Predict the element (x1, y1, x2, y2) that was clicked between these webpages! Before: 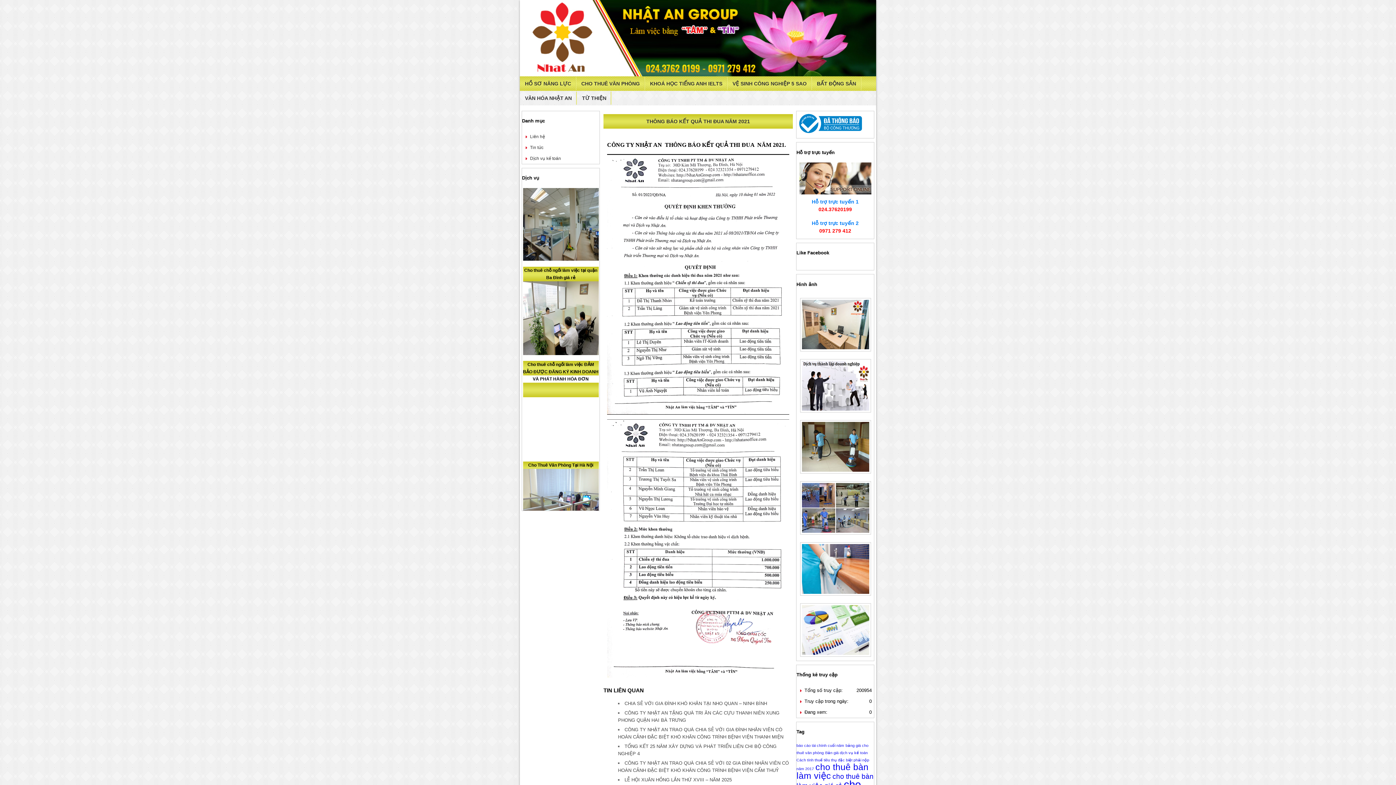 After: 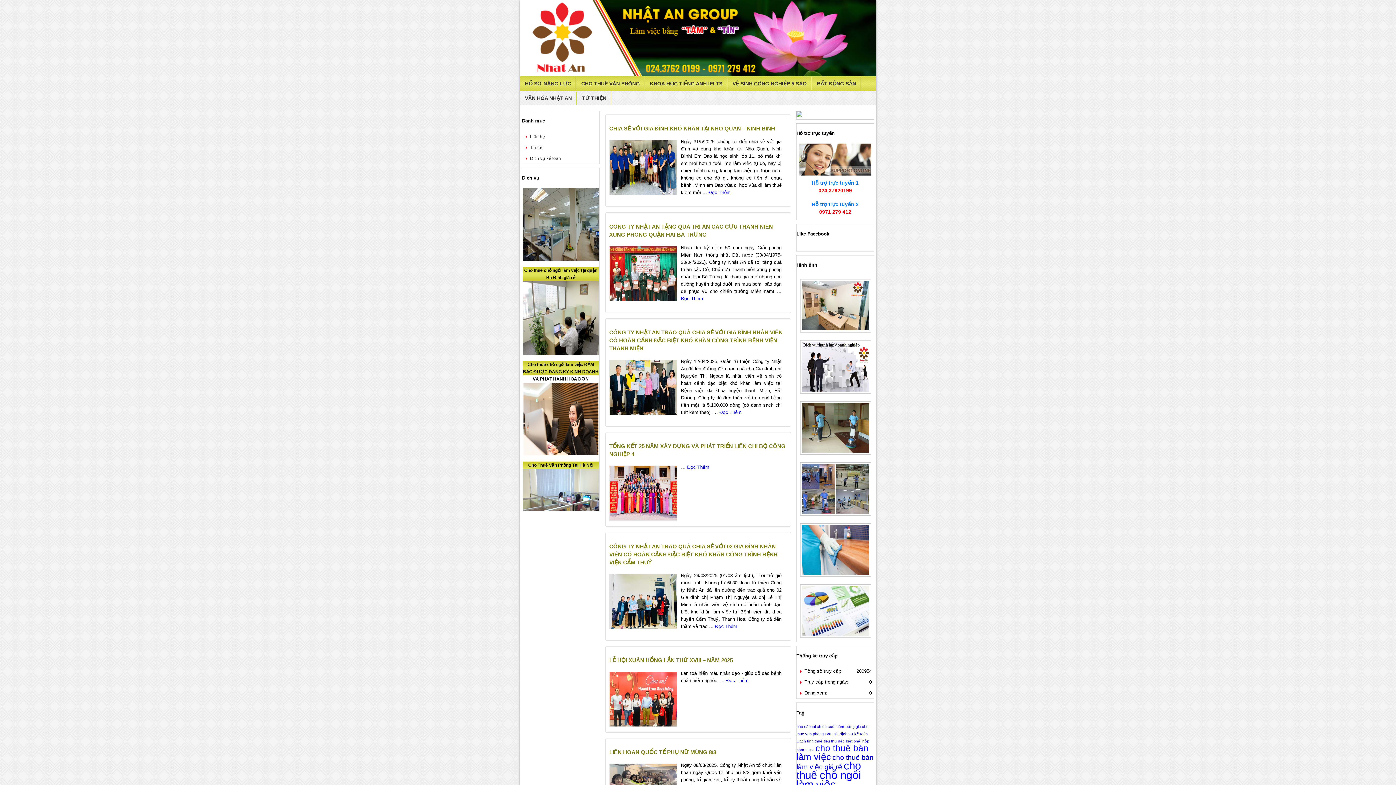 Action: bbox: (796, 743, 844, 748) label: báo cáo tài chính cuối năm (1 mục)